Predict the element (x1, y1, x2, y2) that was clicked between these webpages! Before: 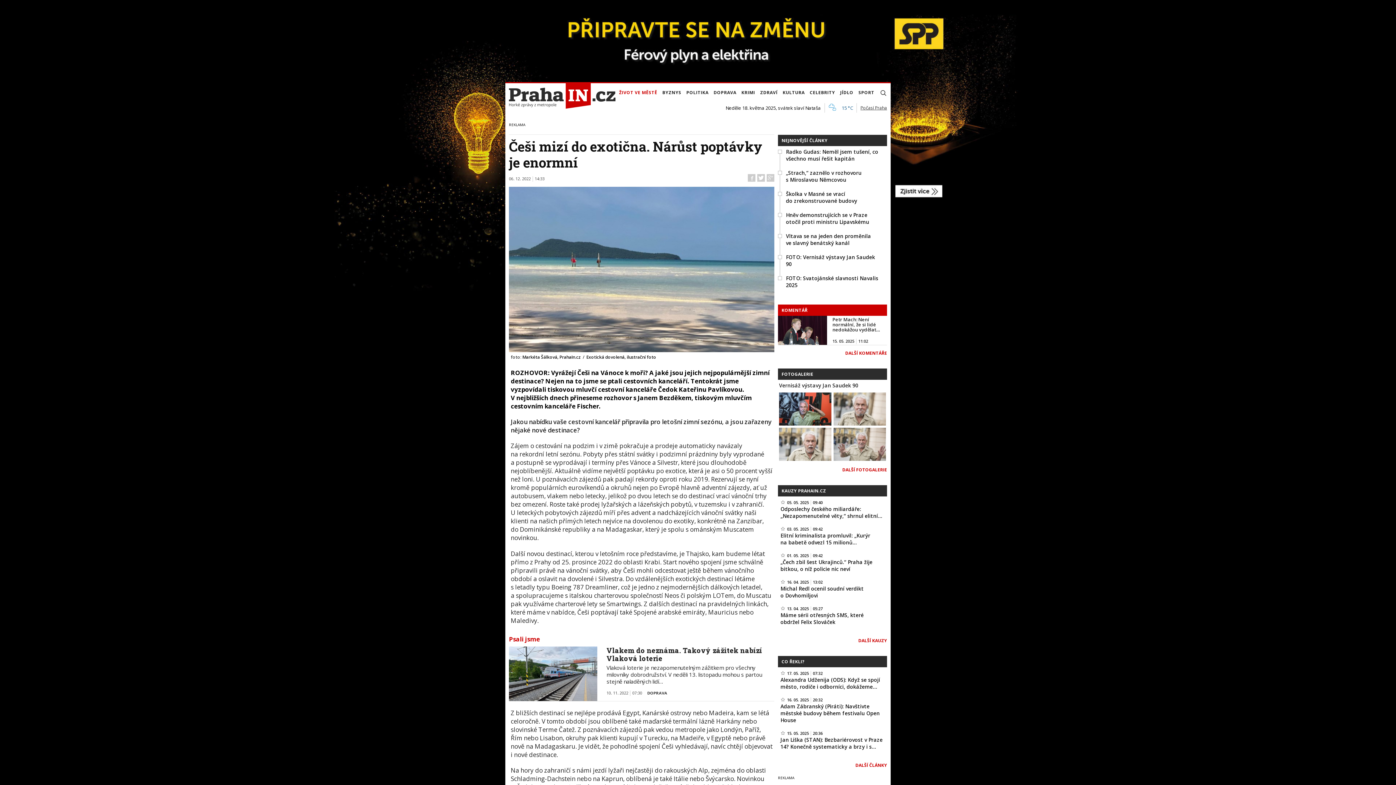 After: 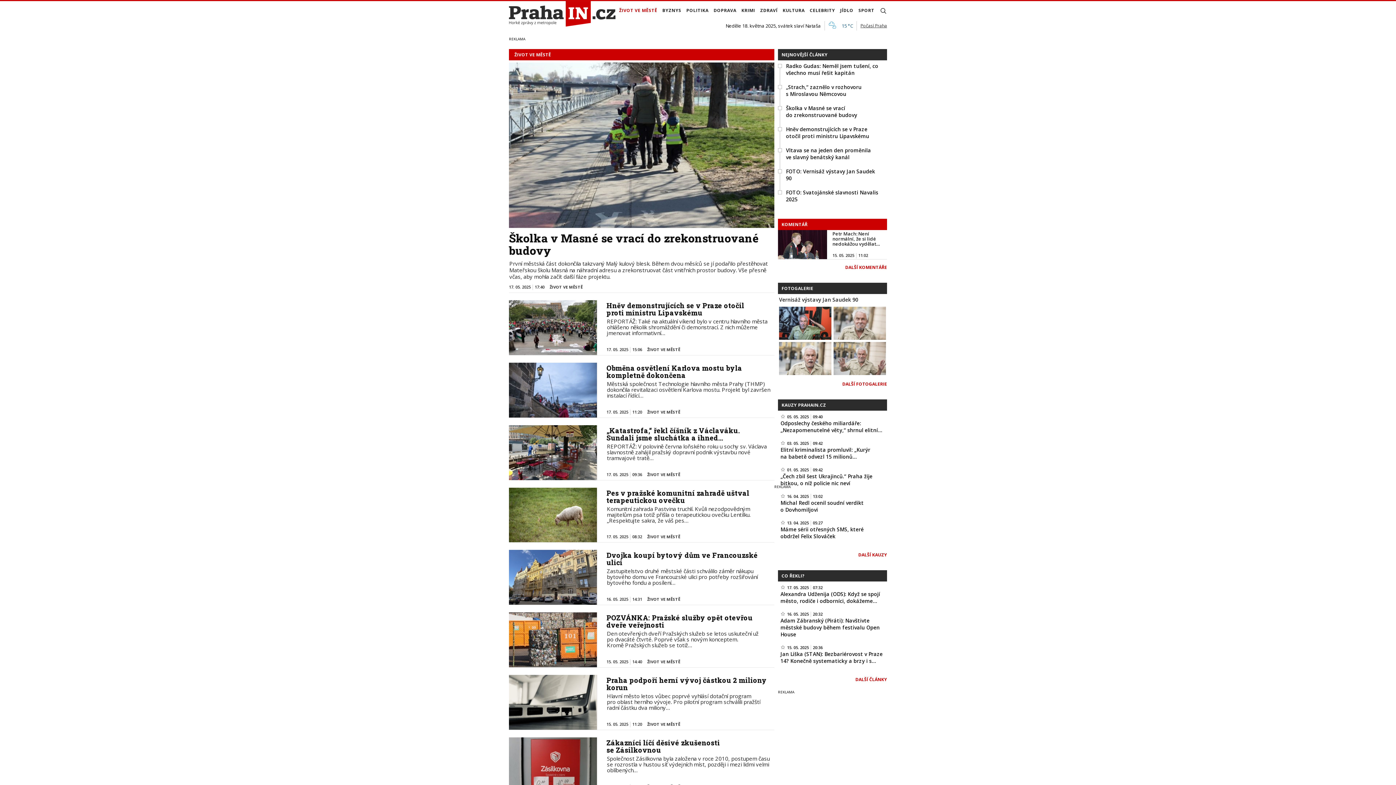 Action: label: ŽIVOT VE MĚSTĚ bbox: (617, 85, 659, 99)